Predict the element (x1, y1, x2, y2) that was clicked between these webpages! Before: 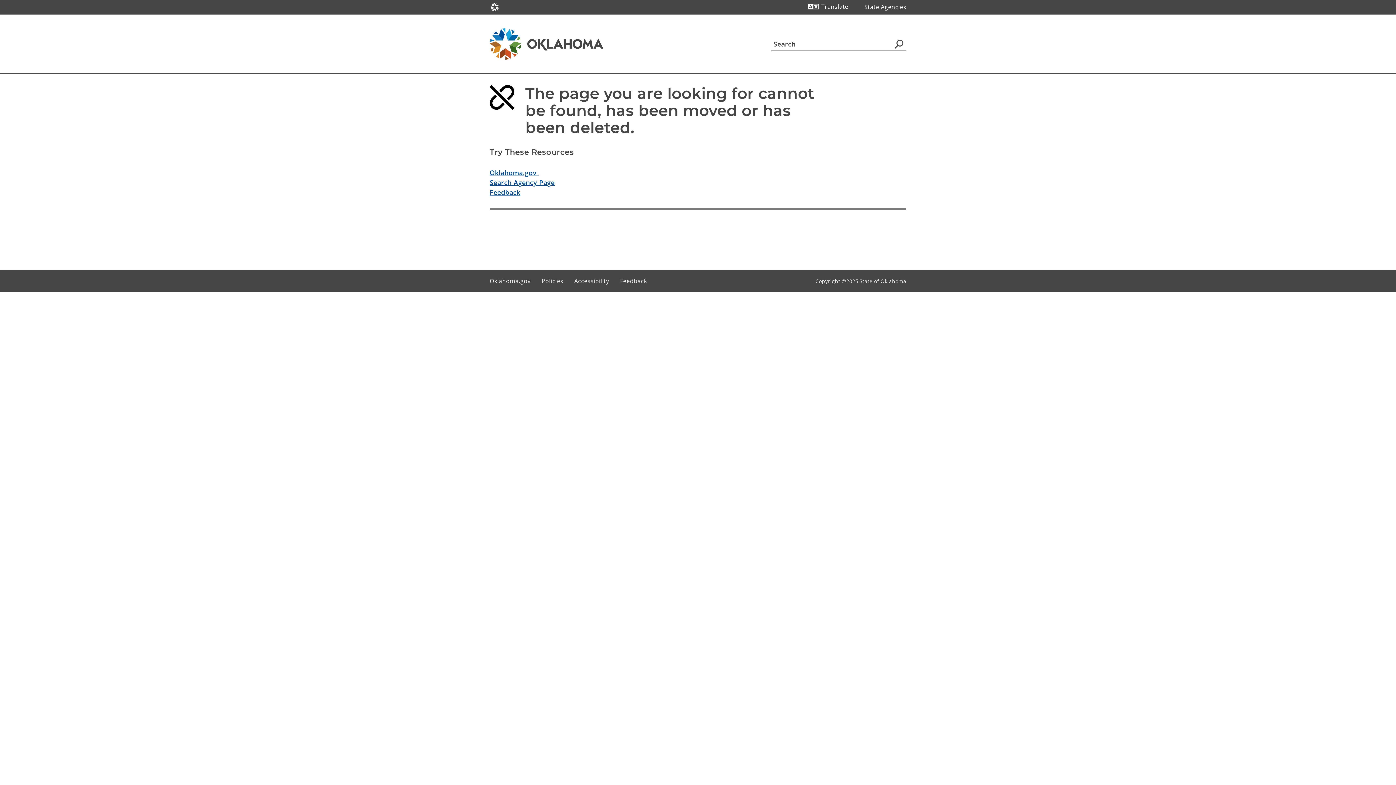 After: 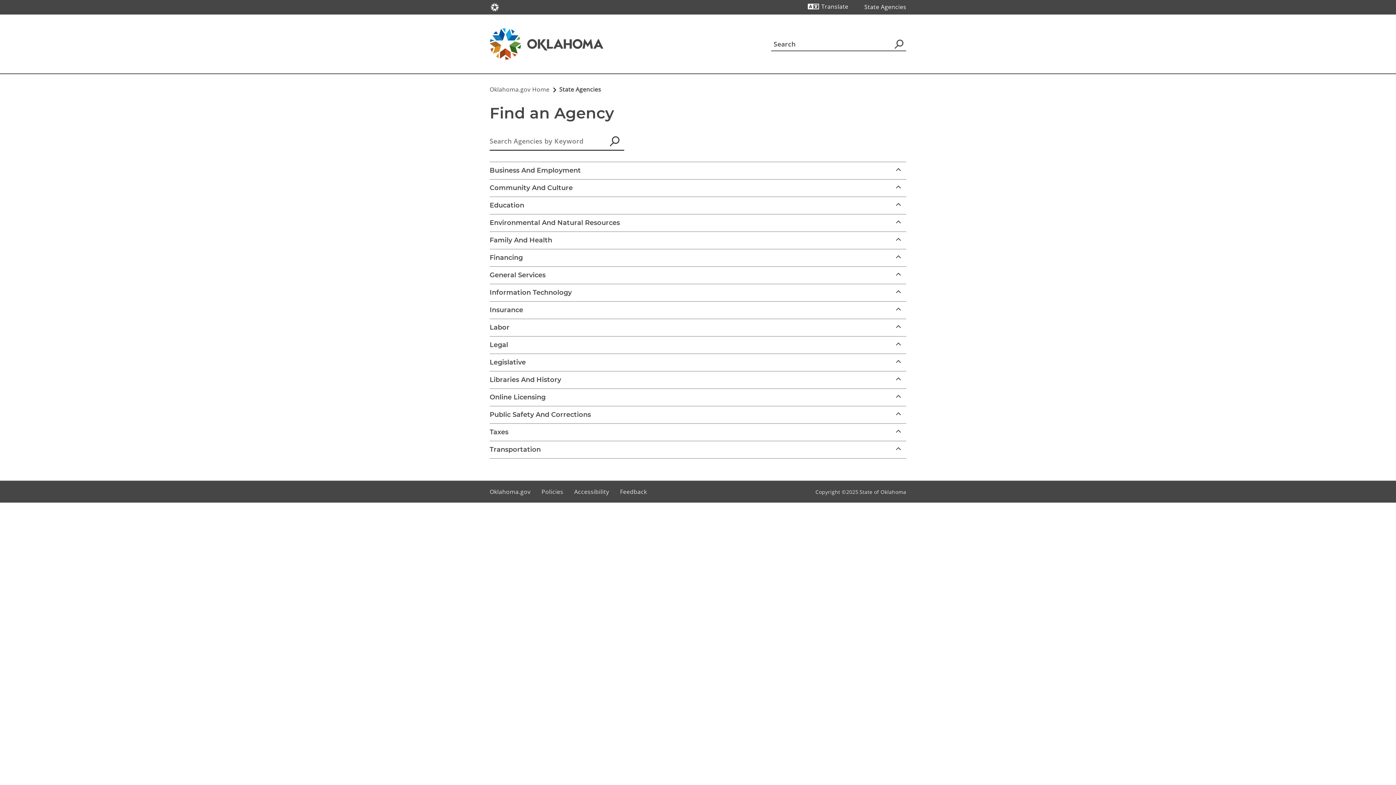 Action: label: Search Agency Page bbox: (489, 178, 554, 186)